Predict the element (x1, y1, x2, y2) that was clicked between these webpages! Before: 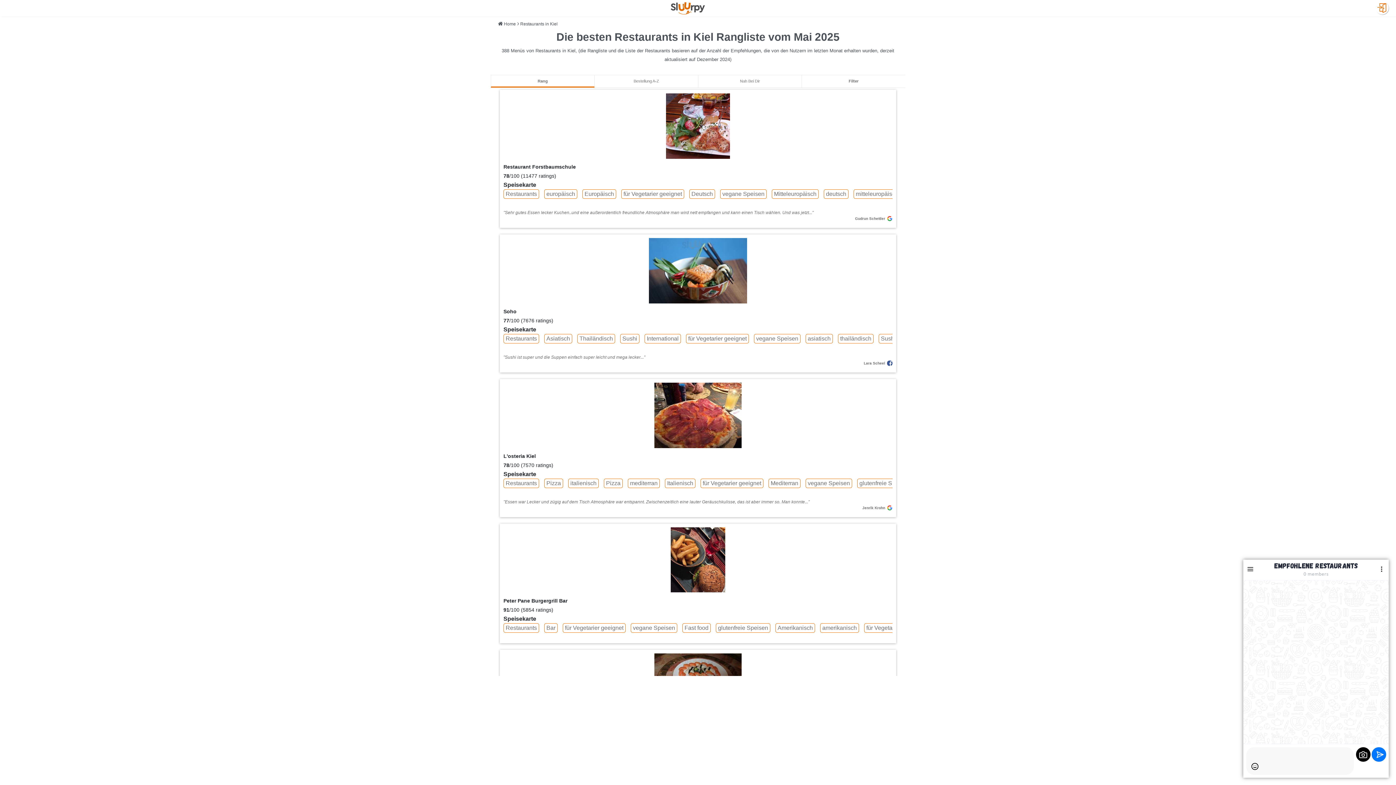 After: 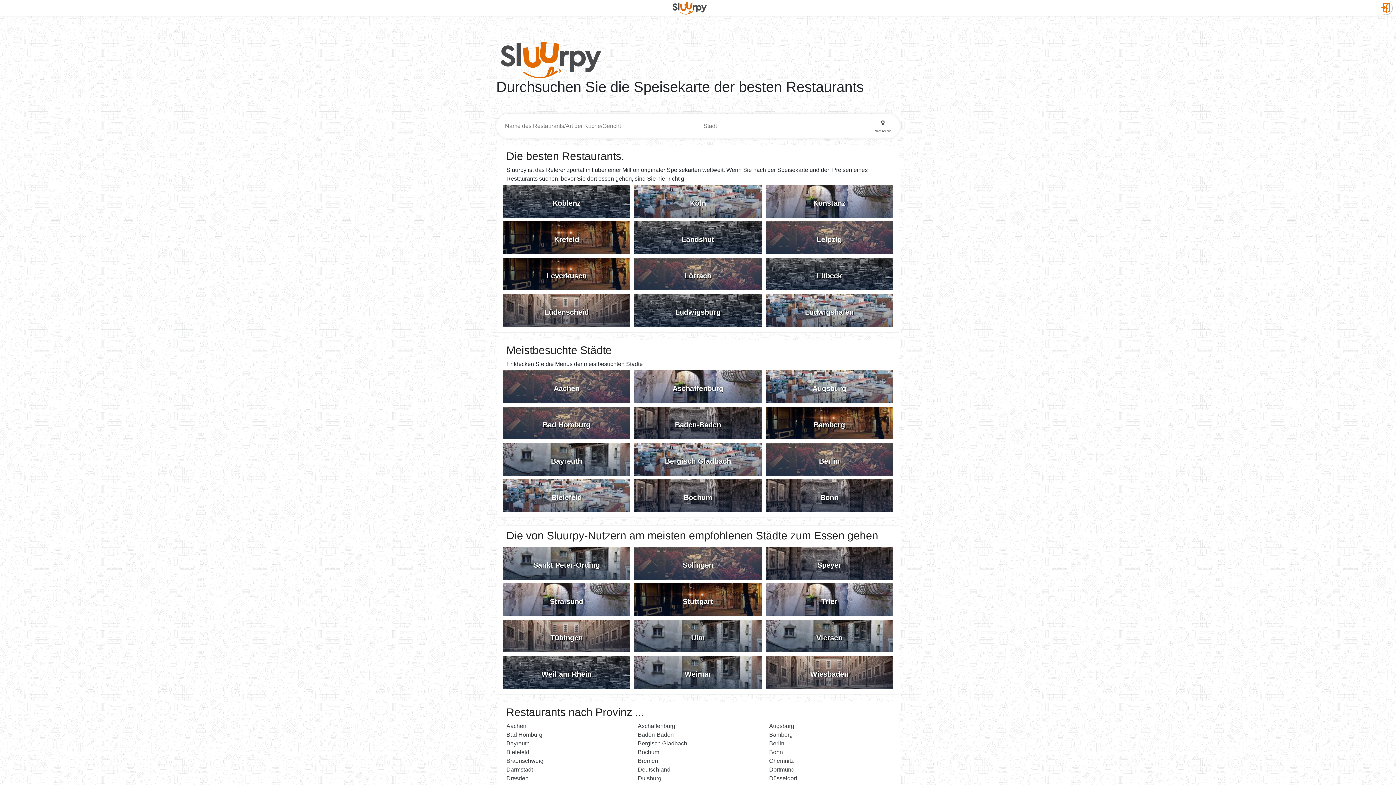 Action: label: Home bbox: (504, 21, 516, 26)